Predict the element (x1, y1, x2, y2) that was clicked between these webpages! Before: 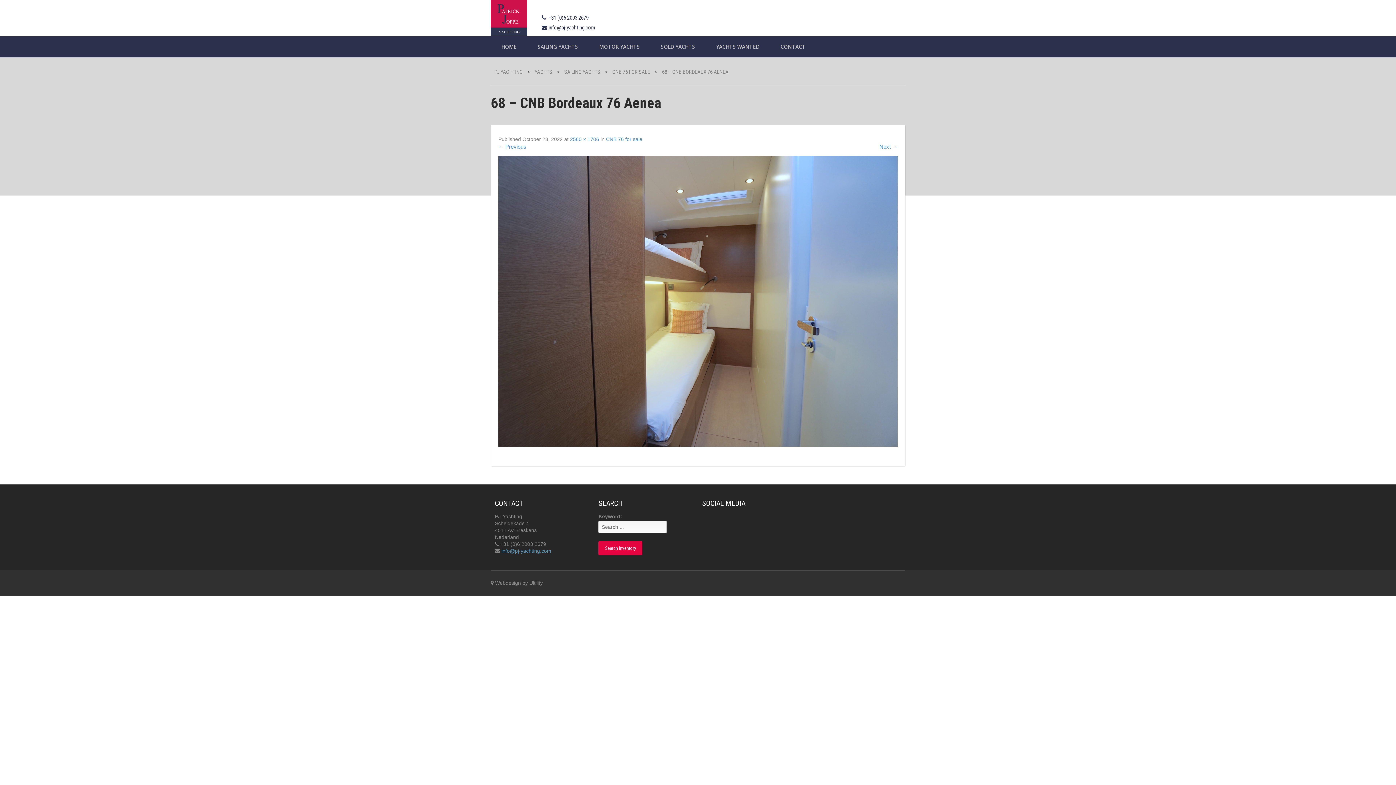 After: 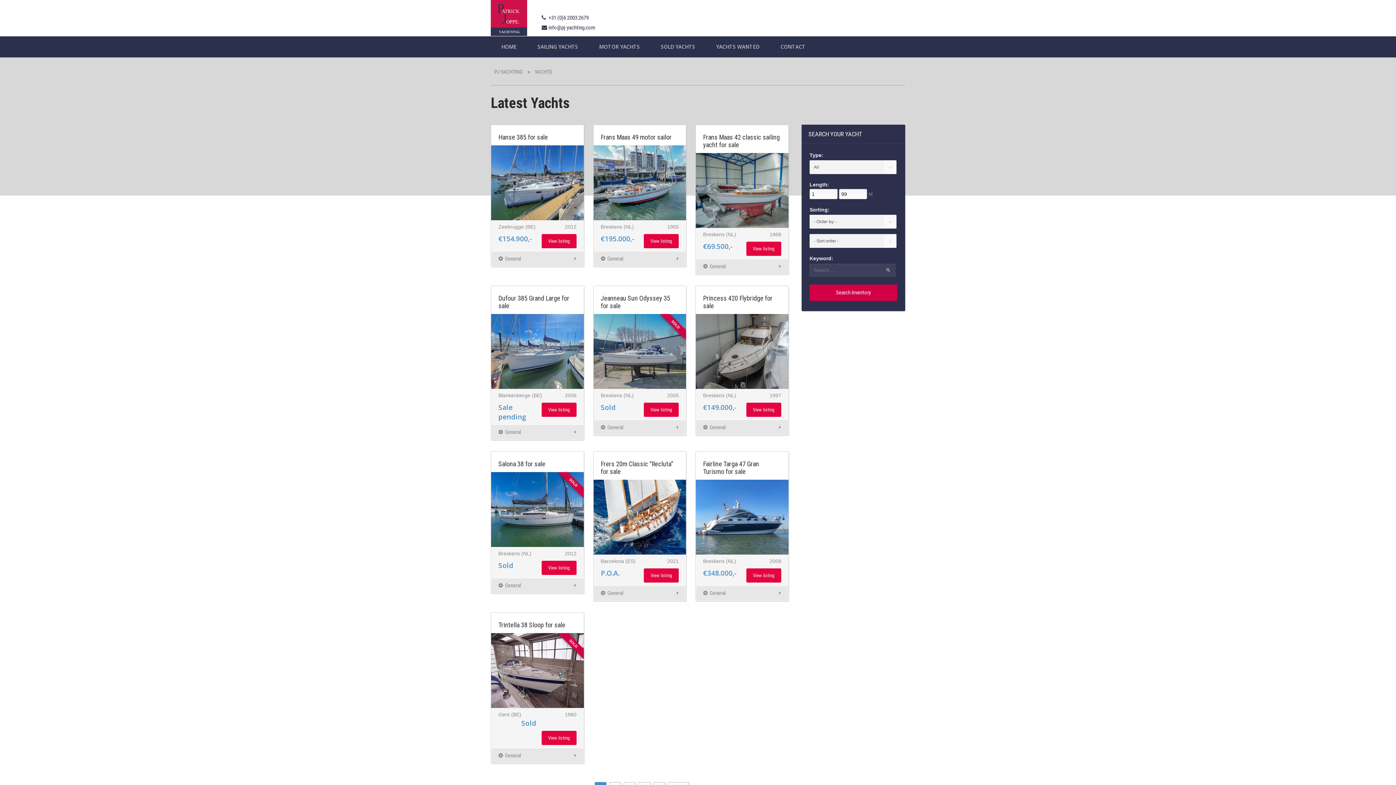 Action: bbox: (598, 541, 642, 555) label: Search Inventory